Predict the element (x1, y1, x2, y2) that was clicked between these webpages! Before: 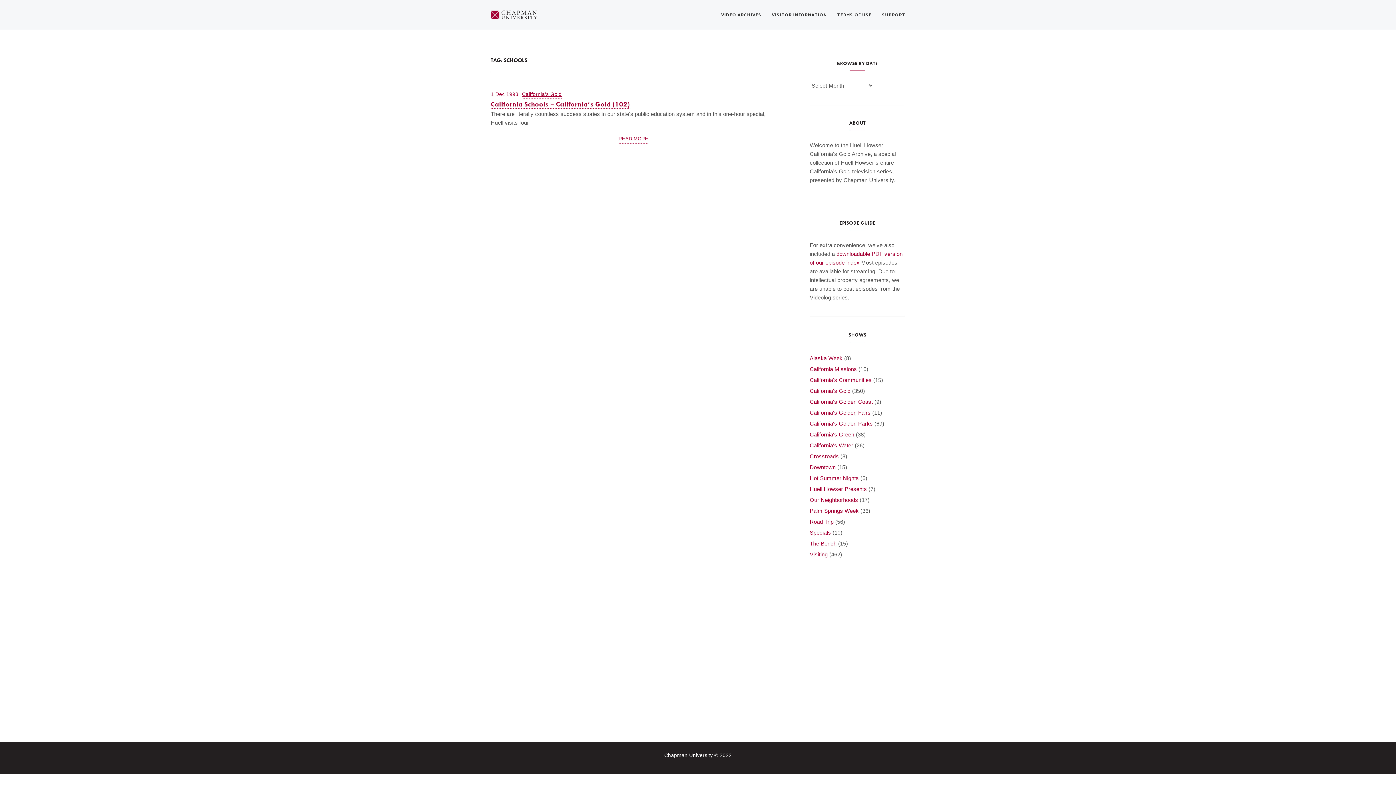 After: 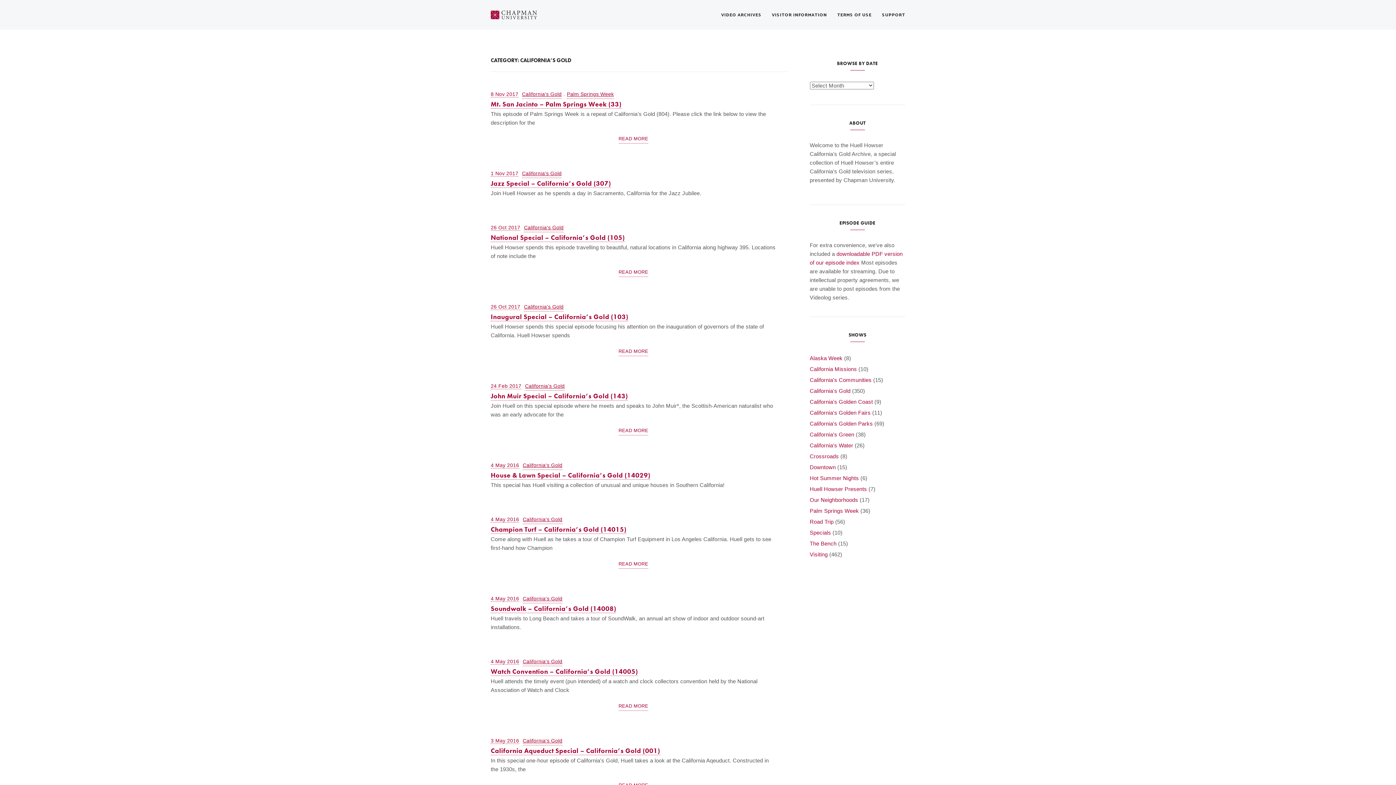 Action: bbox: (810, 388, 850, 394) label: California's Gold